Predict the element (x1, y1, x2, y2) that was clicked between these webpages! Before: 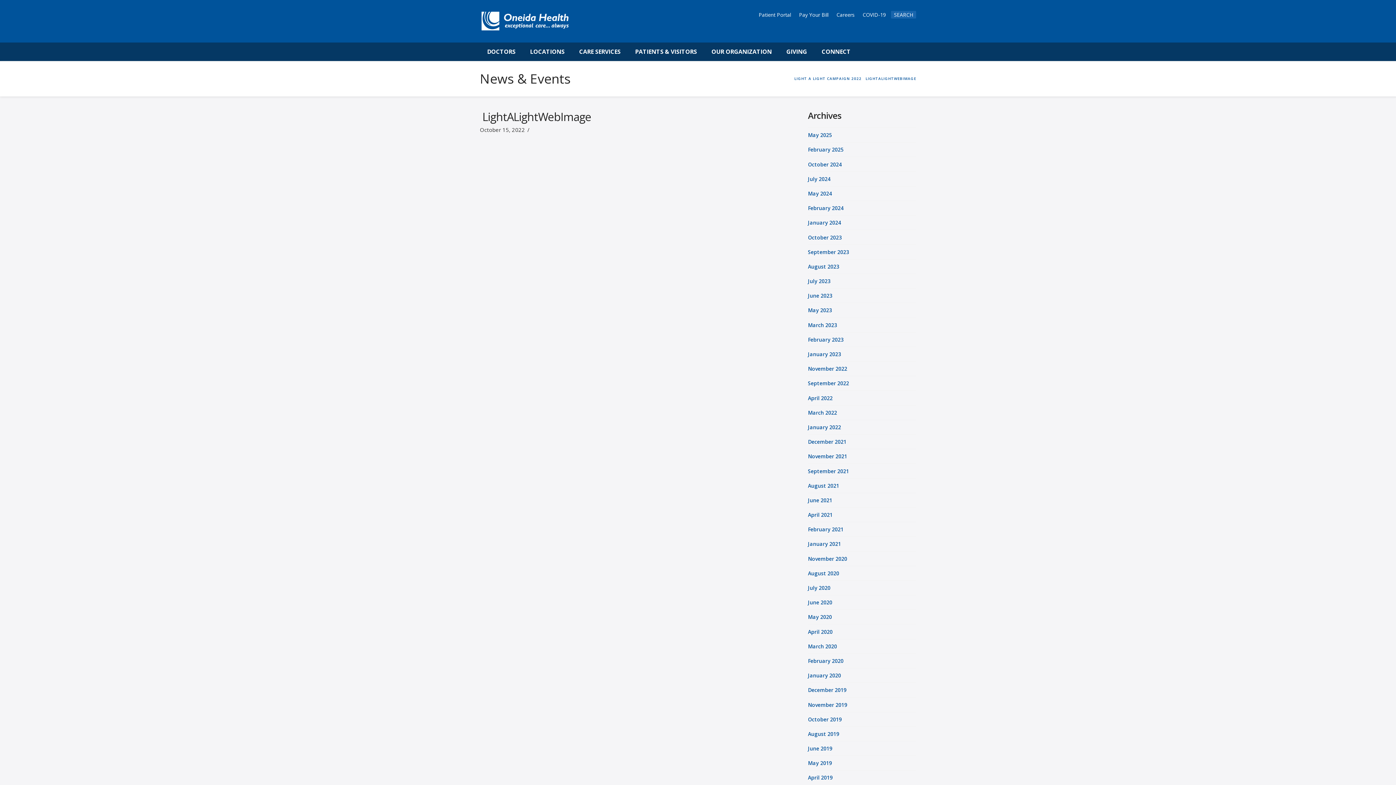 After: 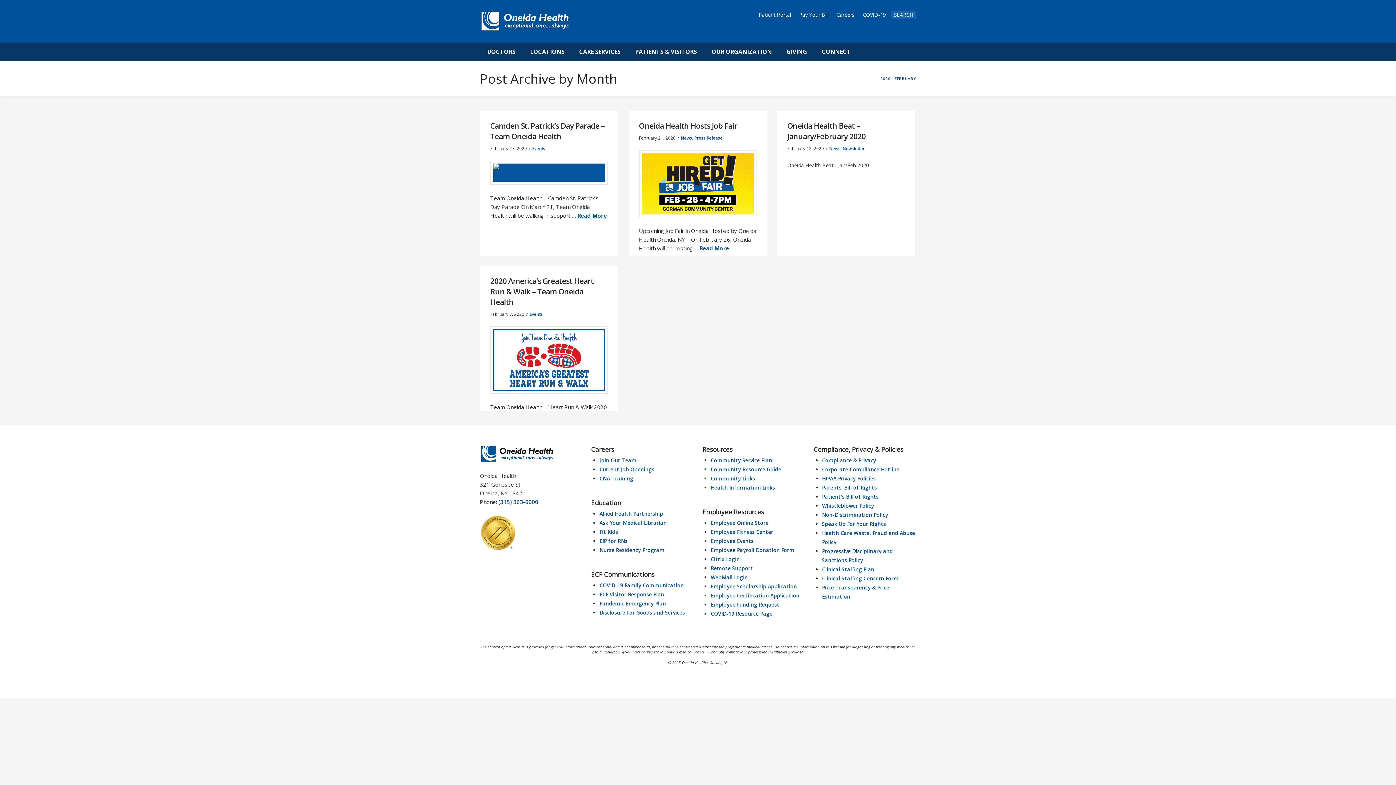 Action: bbox: (808, 657, 843, 664) label: February 2020